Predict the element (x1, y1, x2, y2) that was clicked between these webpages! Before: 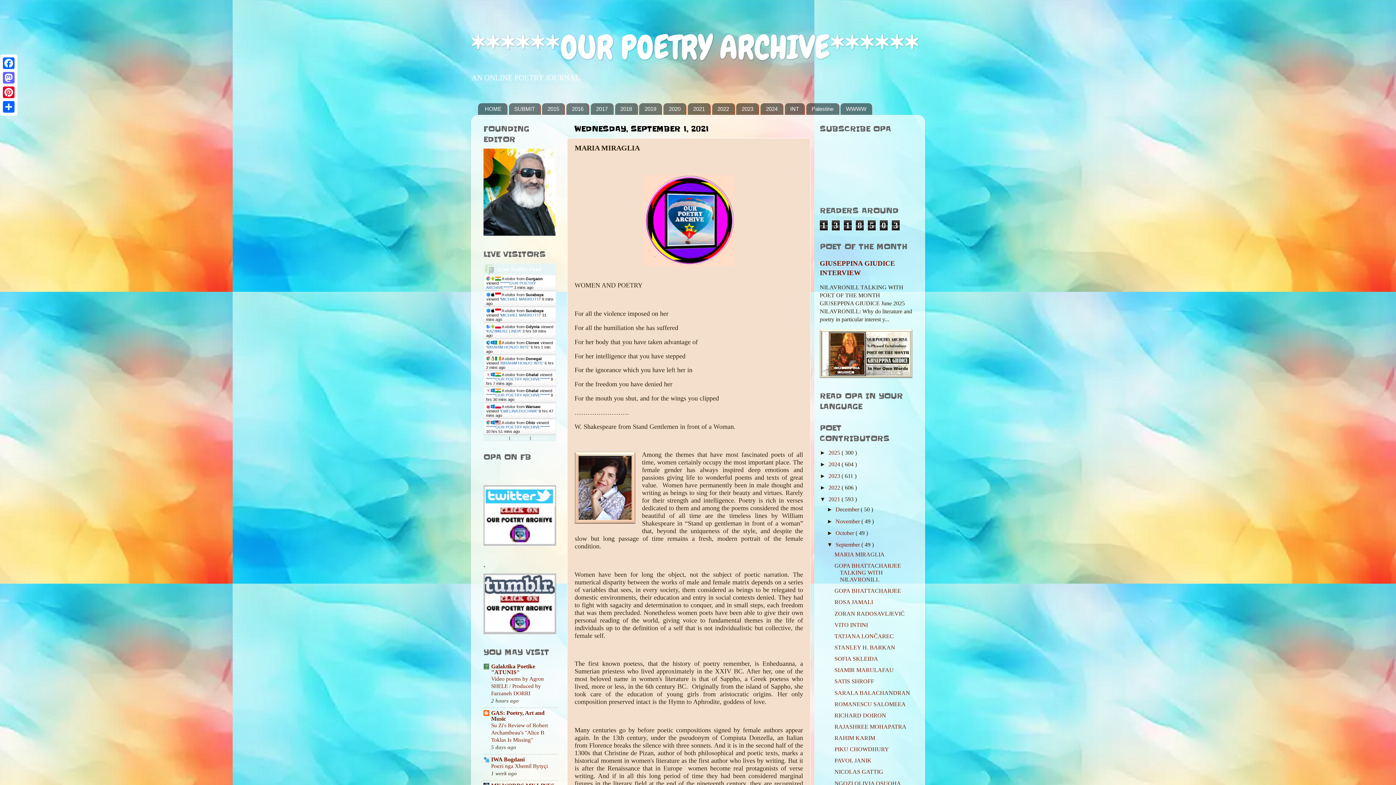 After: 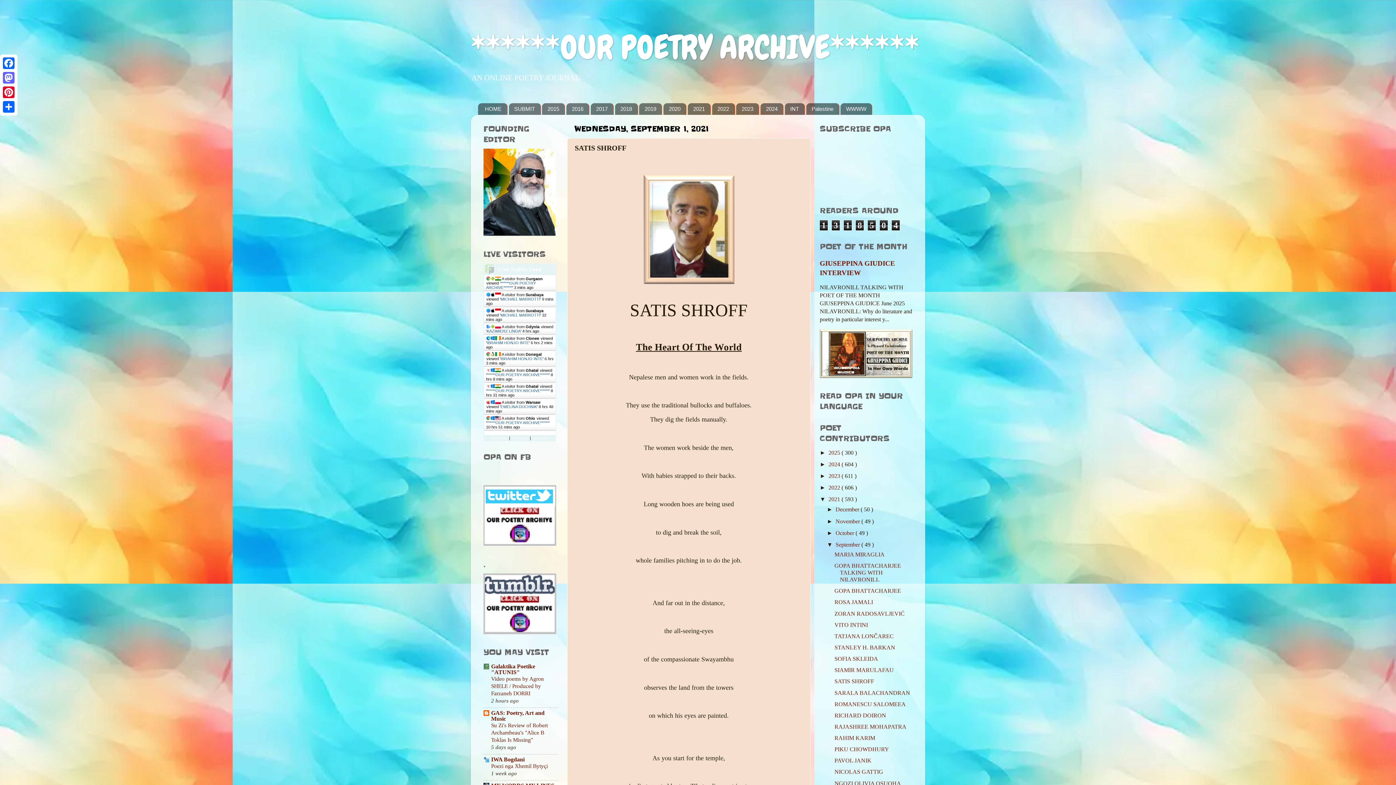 Action: bbox: (834, 678, 874, 685) label: SATIS SHROFF